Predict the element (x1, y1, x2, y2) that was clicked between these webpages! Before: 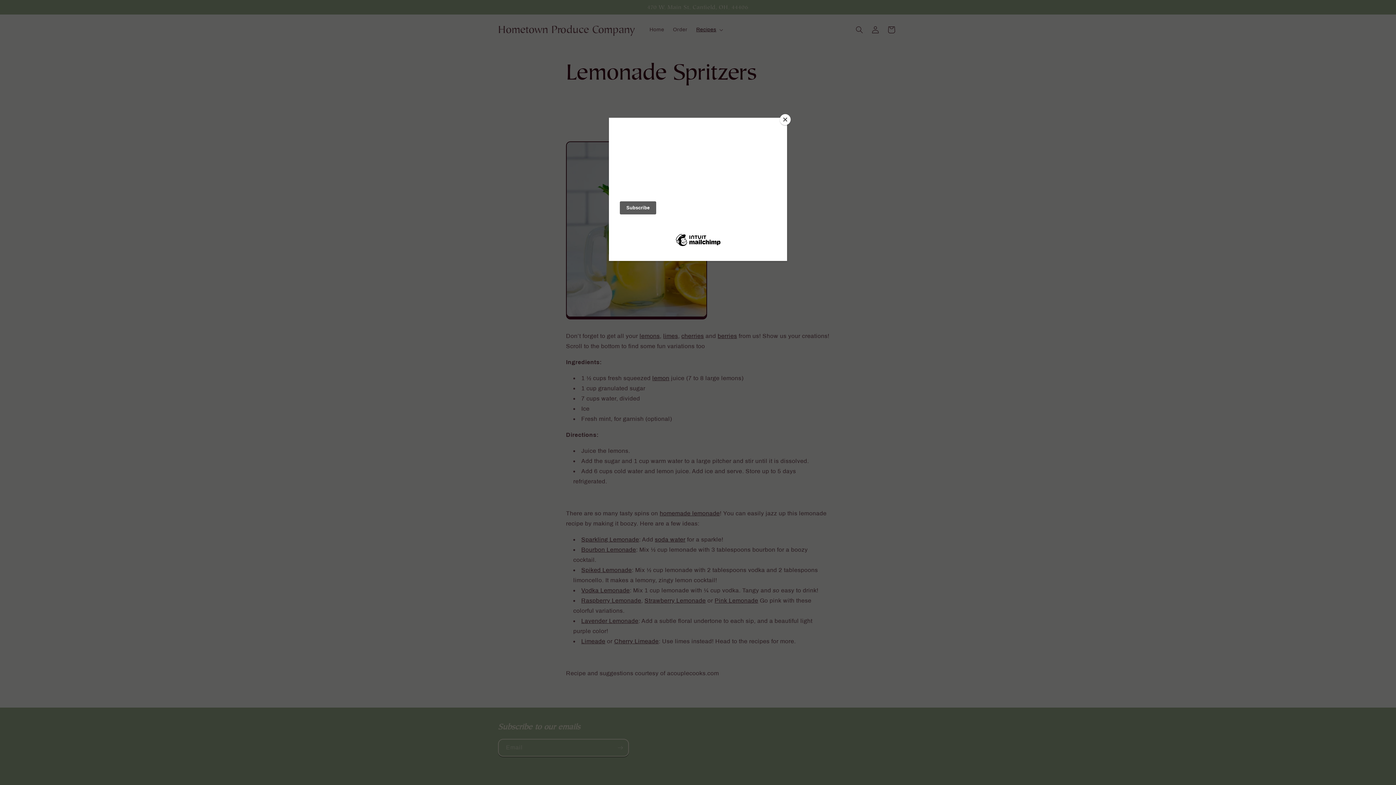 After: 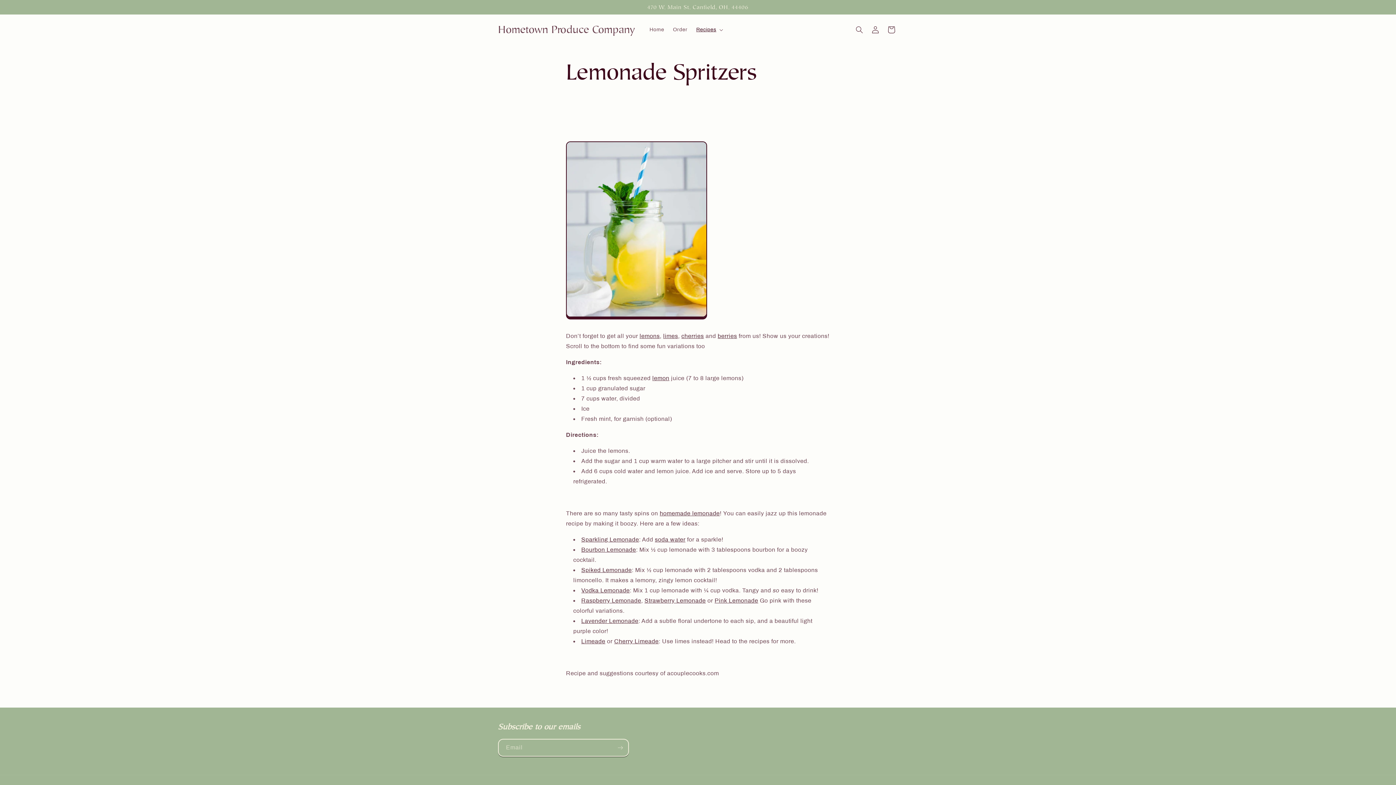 Action: label: Close bbox: (780, 114, 790, 125)